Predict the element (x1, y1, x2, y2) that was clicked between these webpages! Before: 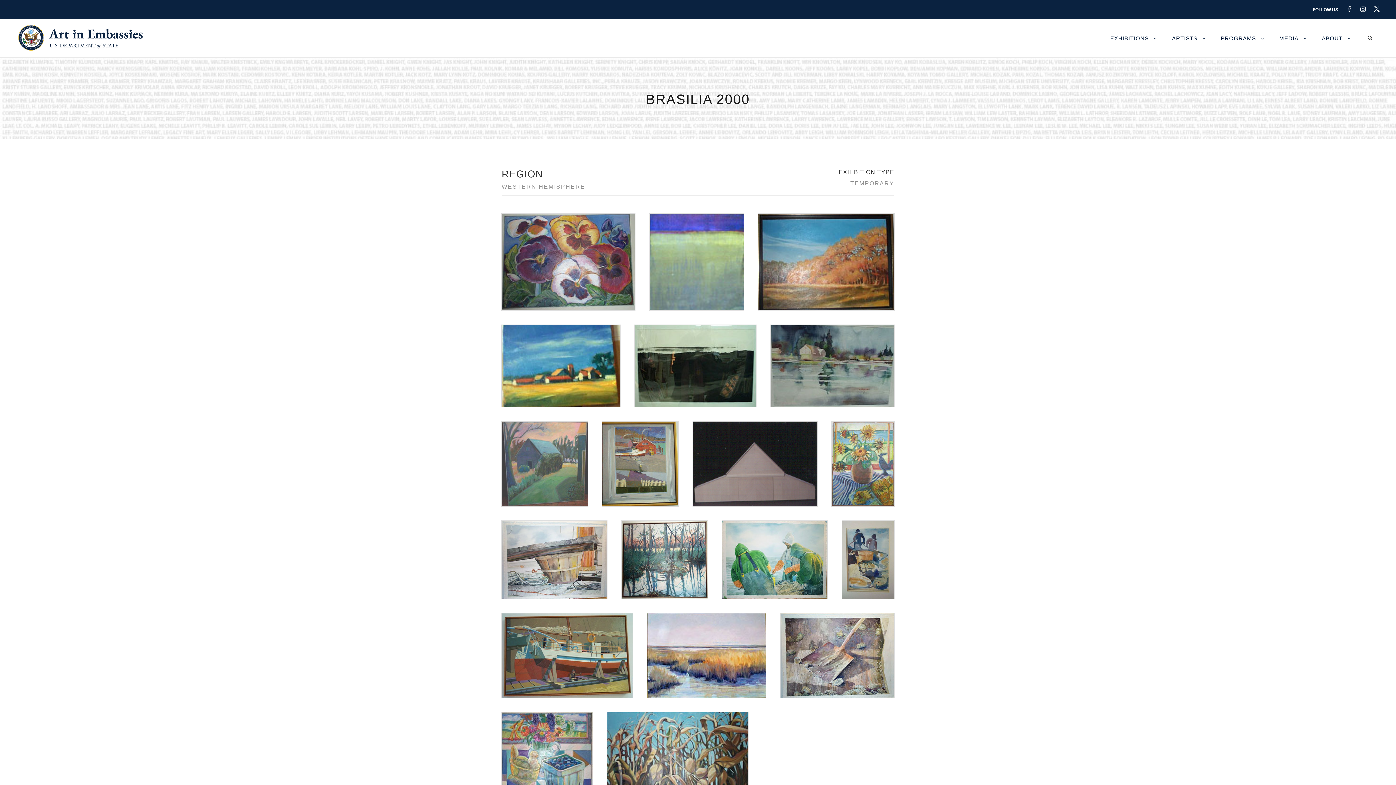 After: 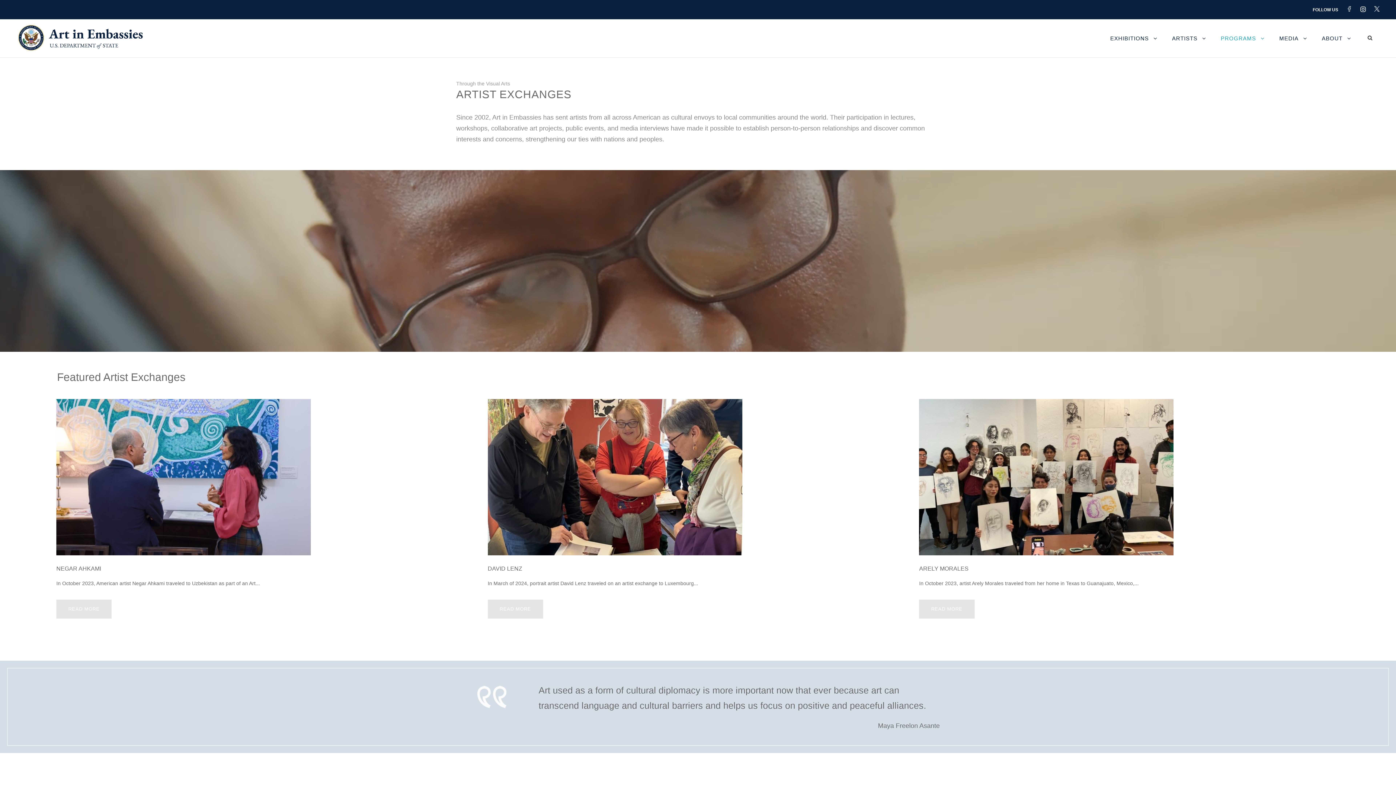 Action: bbox: (1221, 33, 1265, 57) label: PROGRAMS